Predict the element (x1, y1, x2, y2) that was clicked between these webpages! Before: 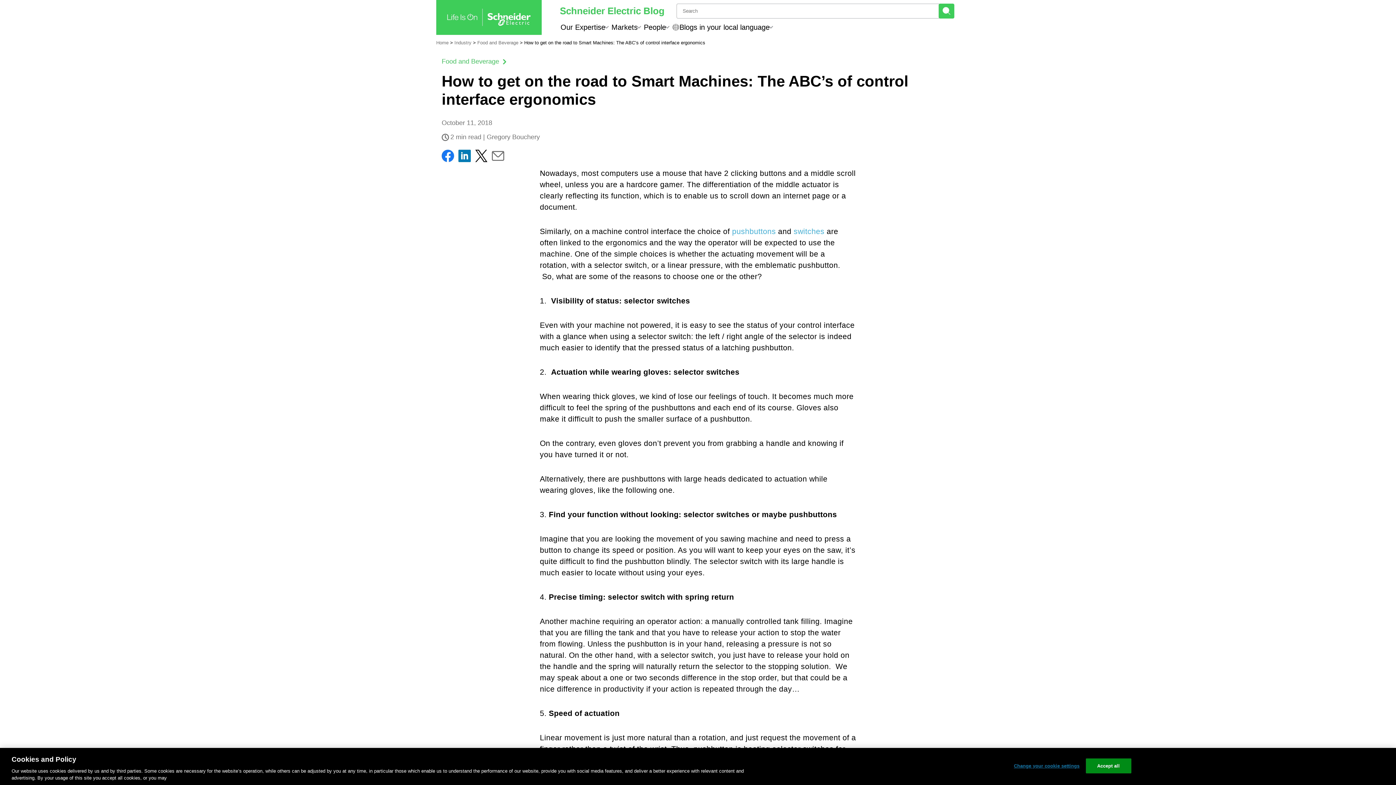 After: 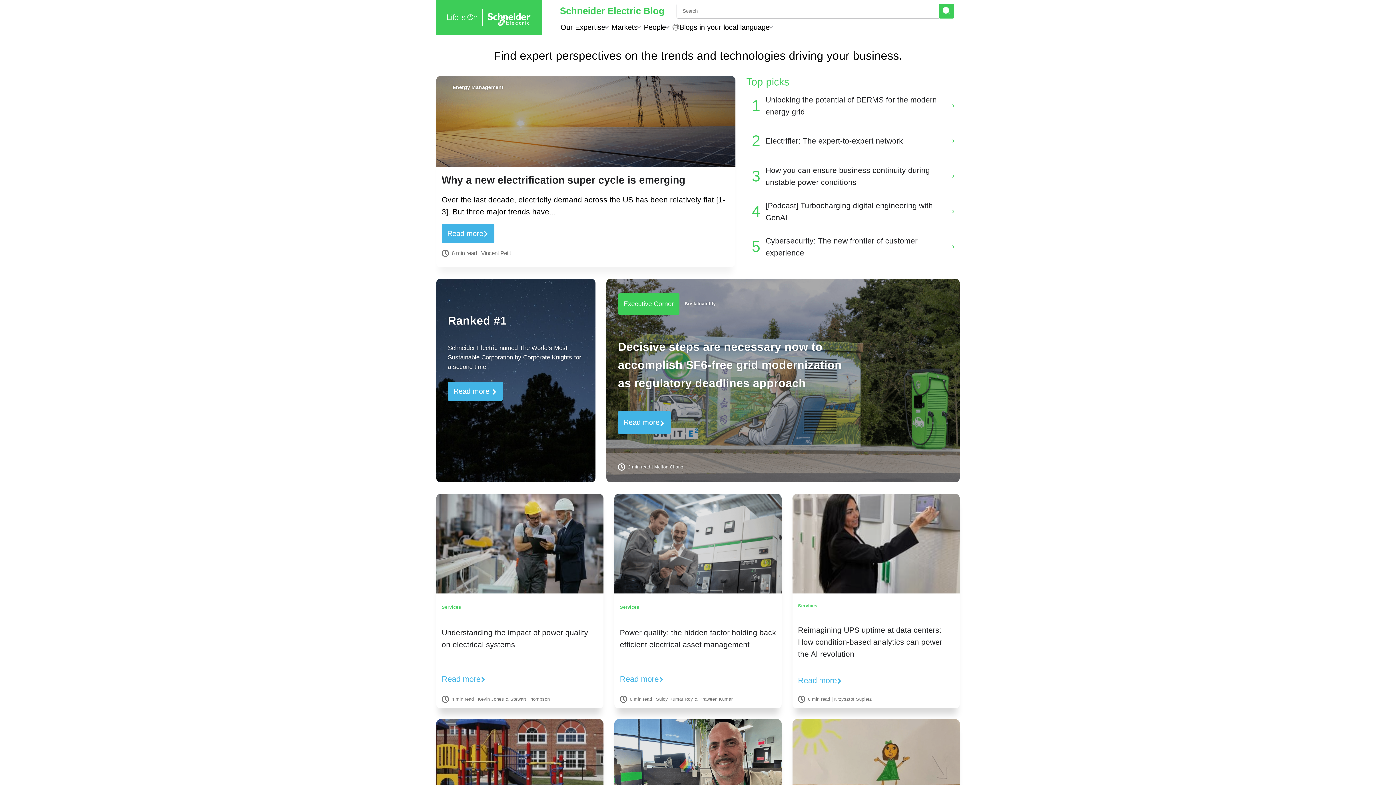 Action: label: Home bbox: (436, 40, 448, 45)